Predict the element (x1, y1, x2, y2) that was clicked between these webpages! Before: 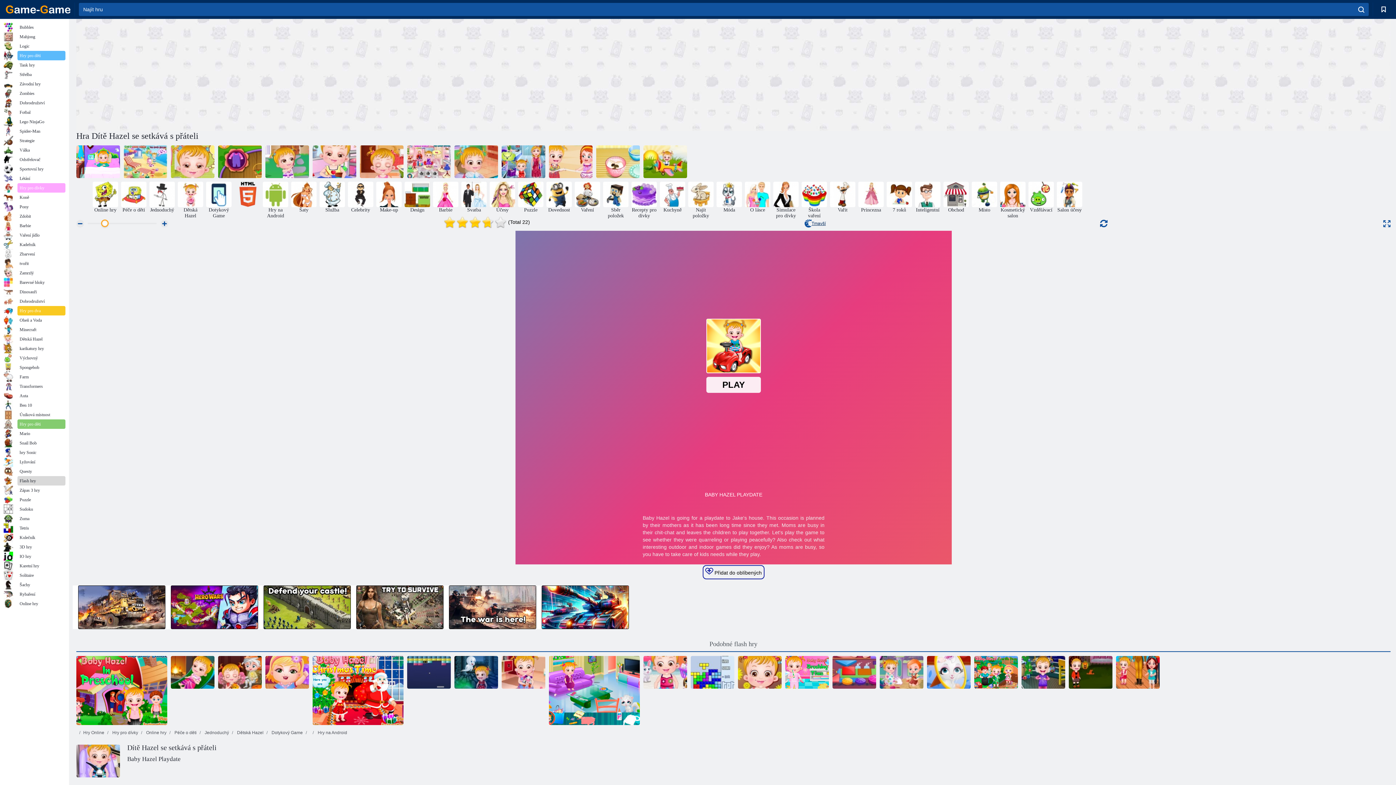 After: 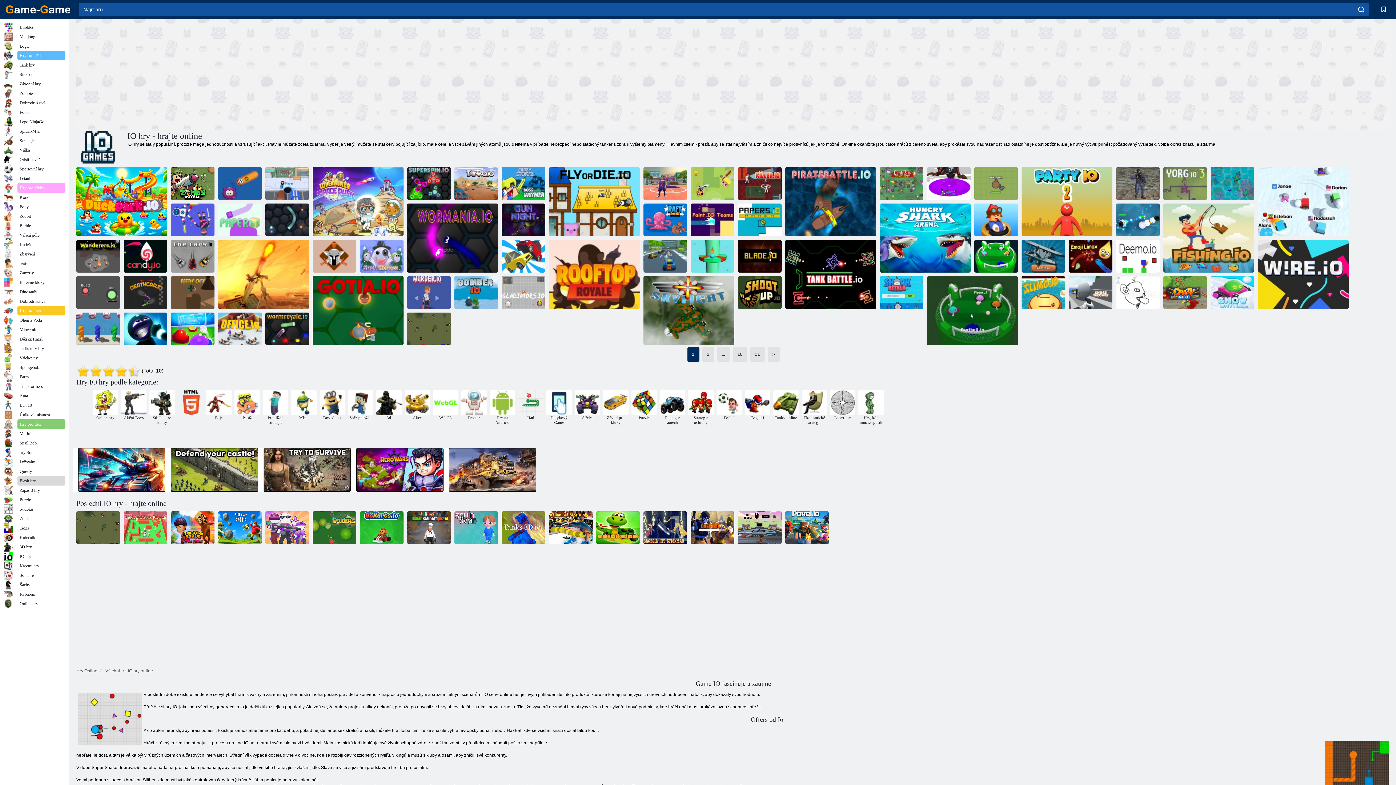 Action: label: IO hry bbox: (3, 552, 65, 561)